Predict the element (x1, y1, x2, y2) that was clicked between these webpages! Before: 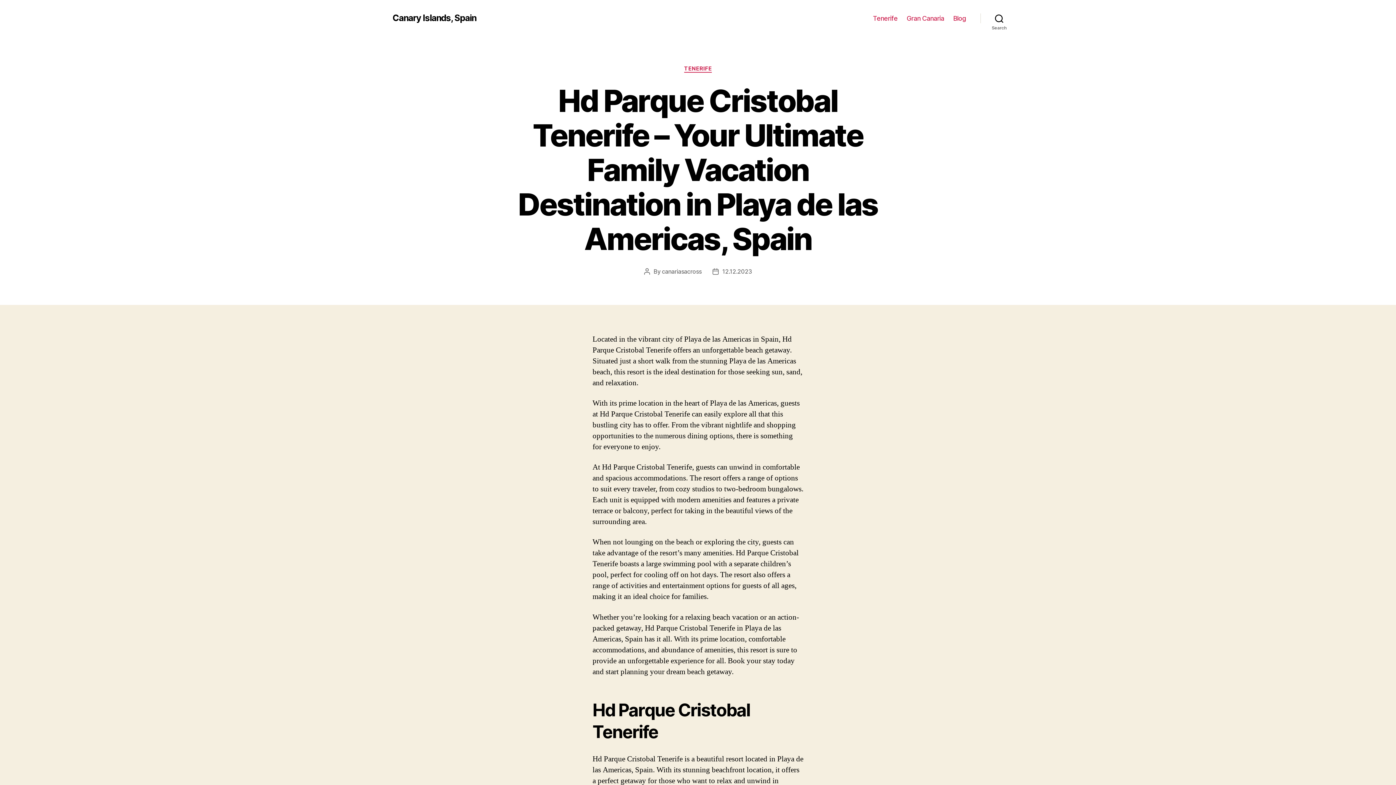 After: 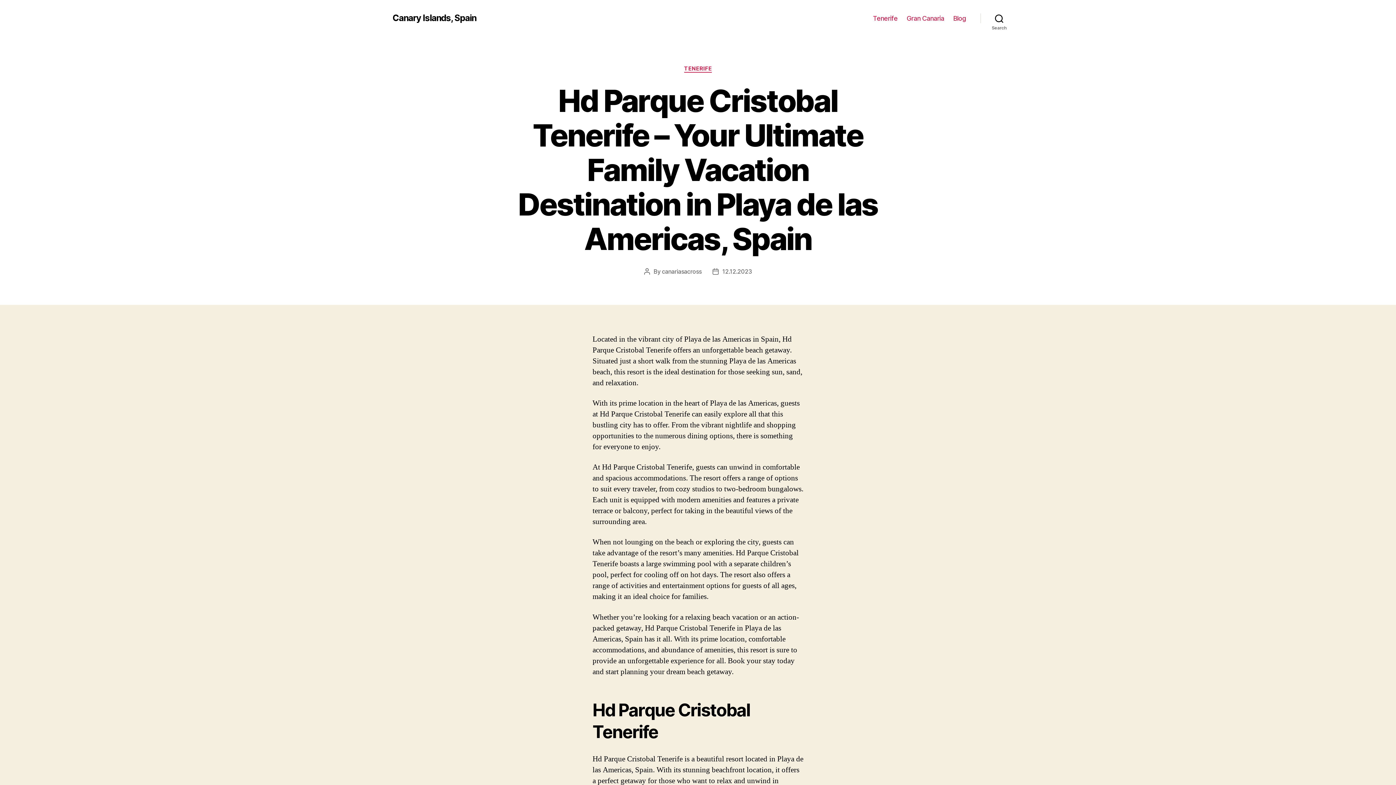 Action: bbox: (722, 267, 752, 275) label: 12.12.2023